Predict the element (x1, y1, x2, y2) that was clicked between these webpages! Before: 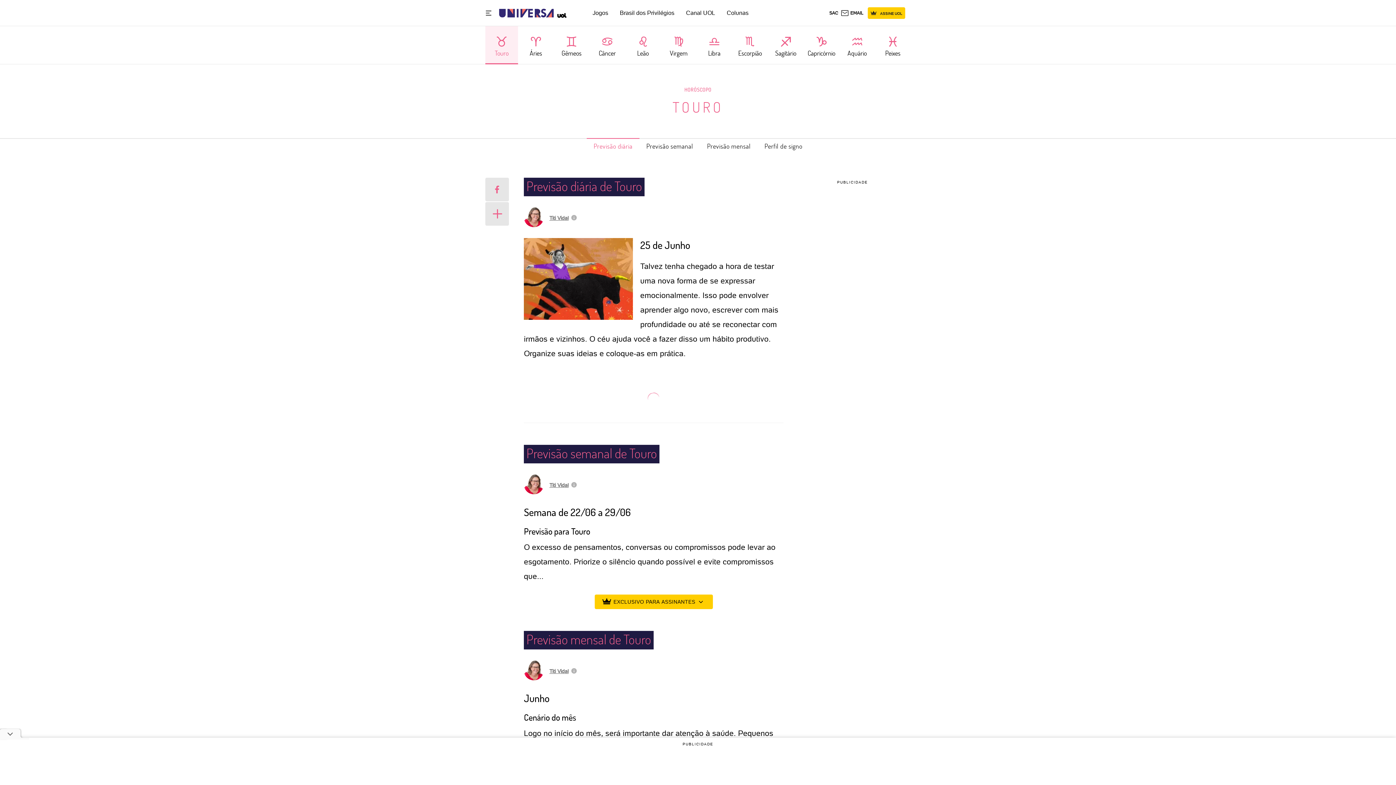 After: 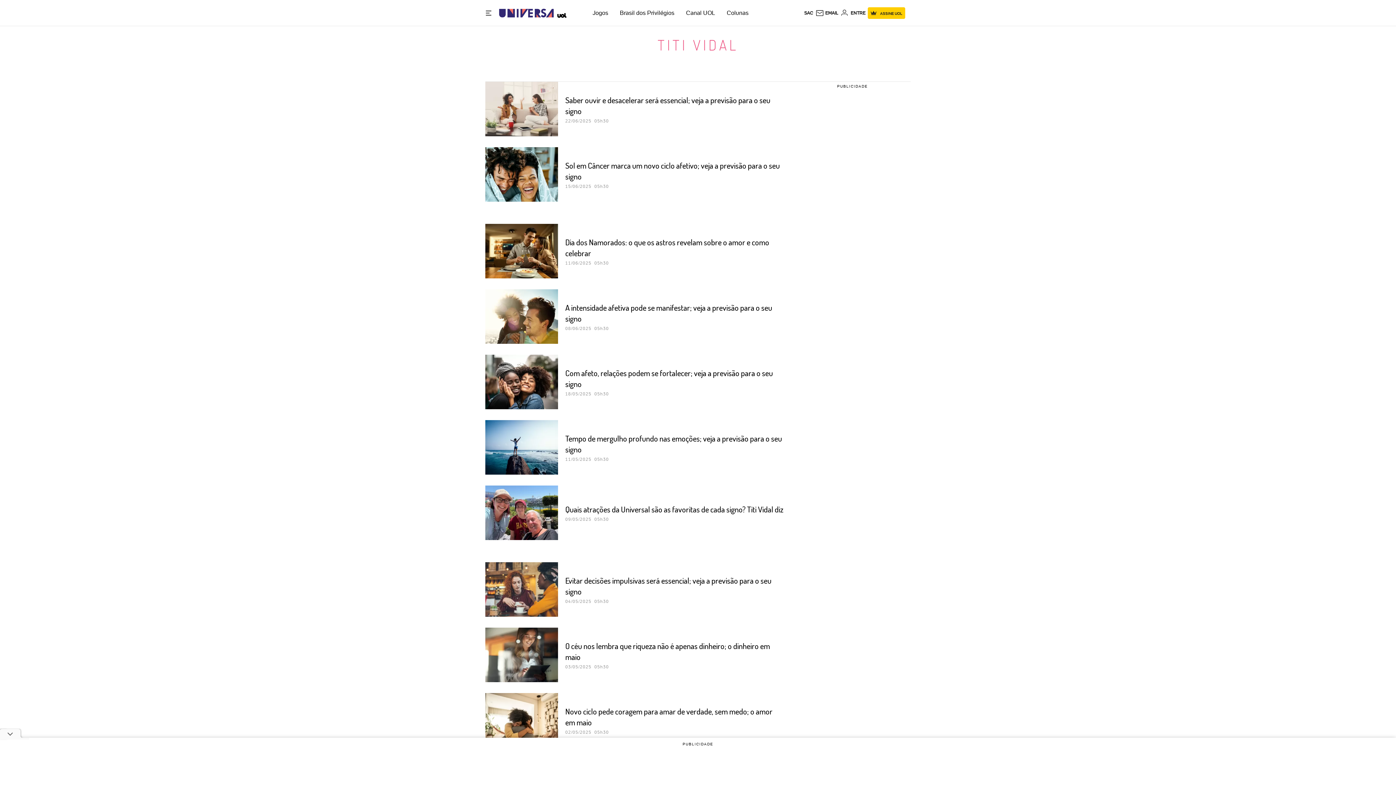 Action: bbox: (549, 482, 568, 488) label: Titi Vidal